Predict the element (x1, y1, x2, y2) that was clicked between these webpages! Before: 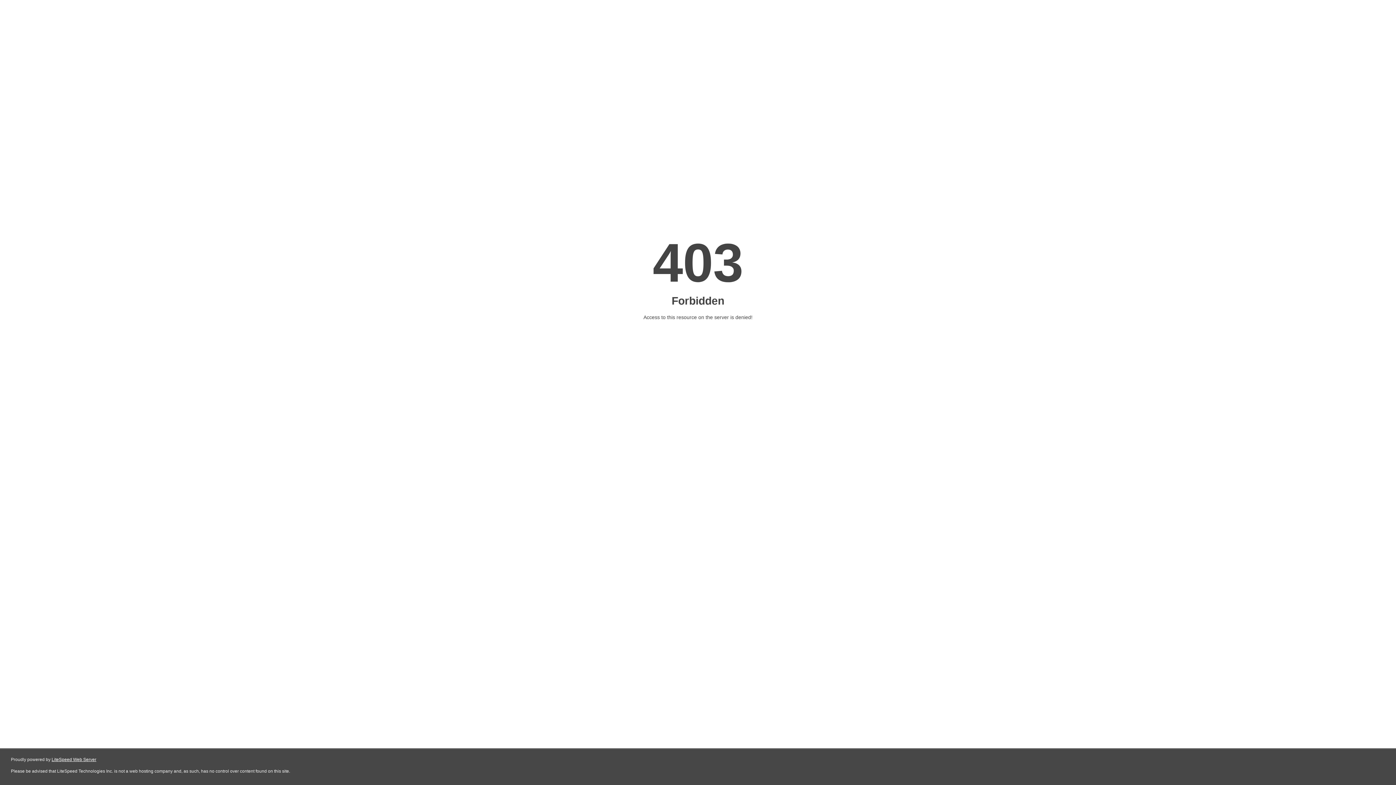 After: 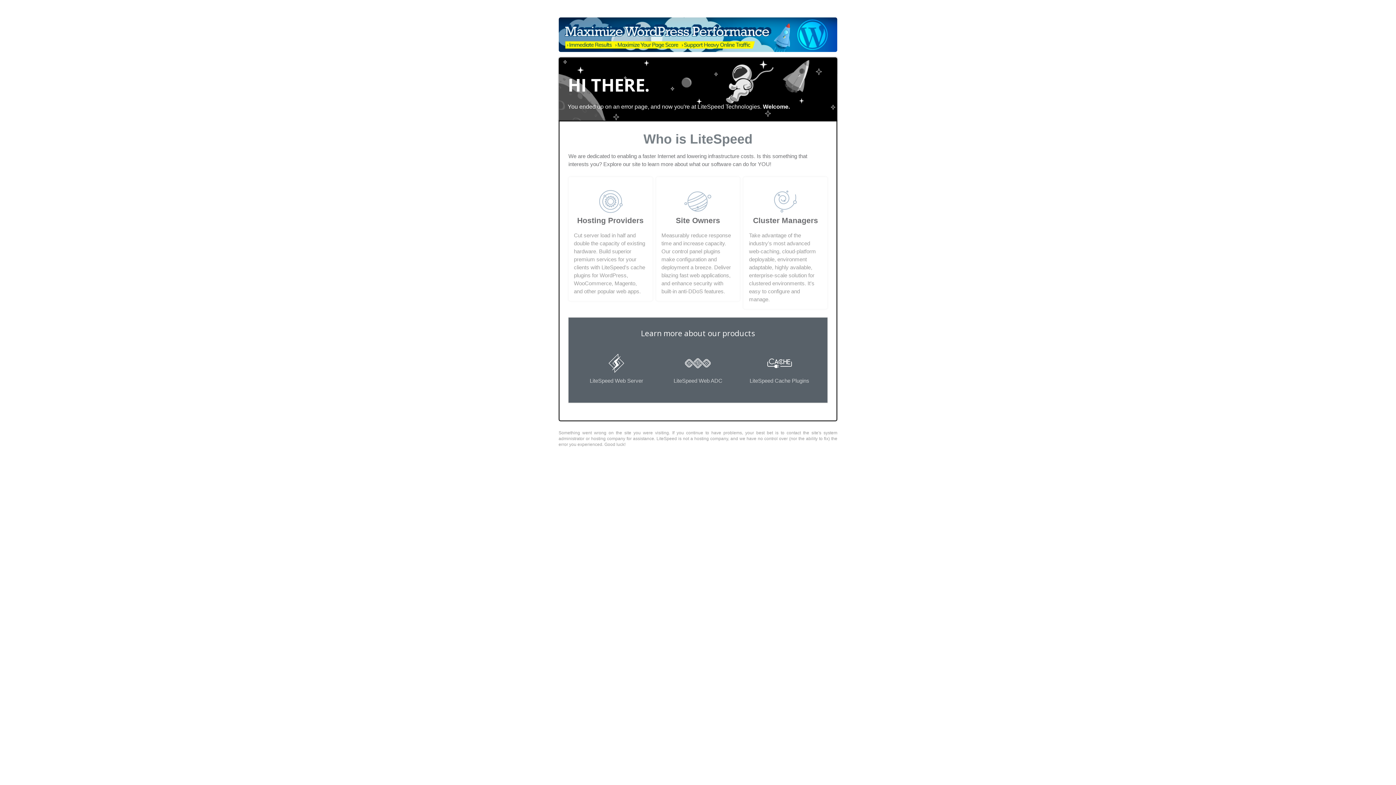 Action: bbox: (51, 757, 96, 762) label: LiteSpeed Web Server